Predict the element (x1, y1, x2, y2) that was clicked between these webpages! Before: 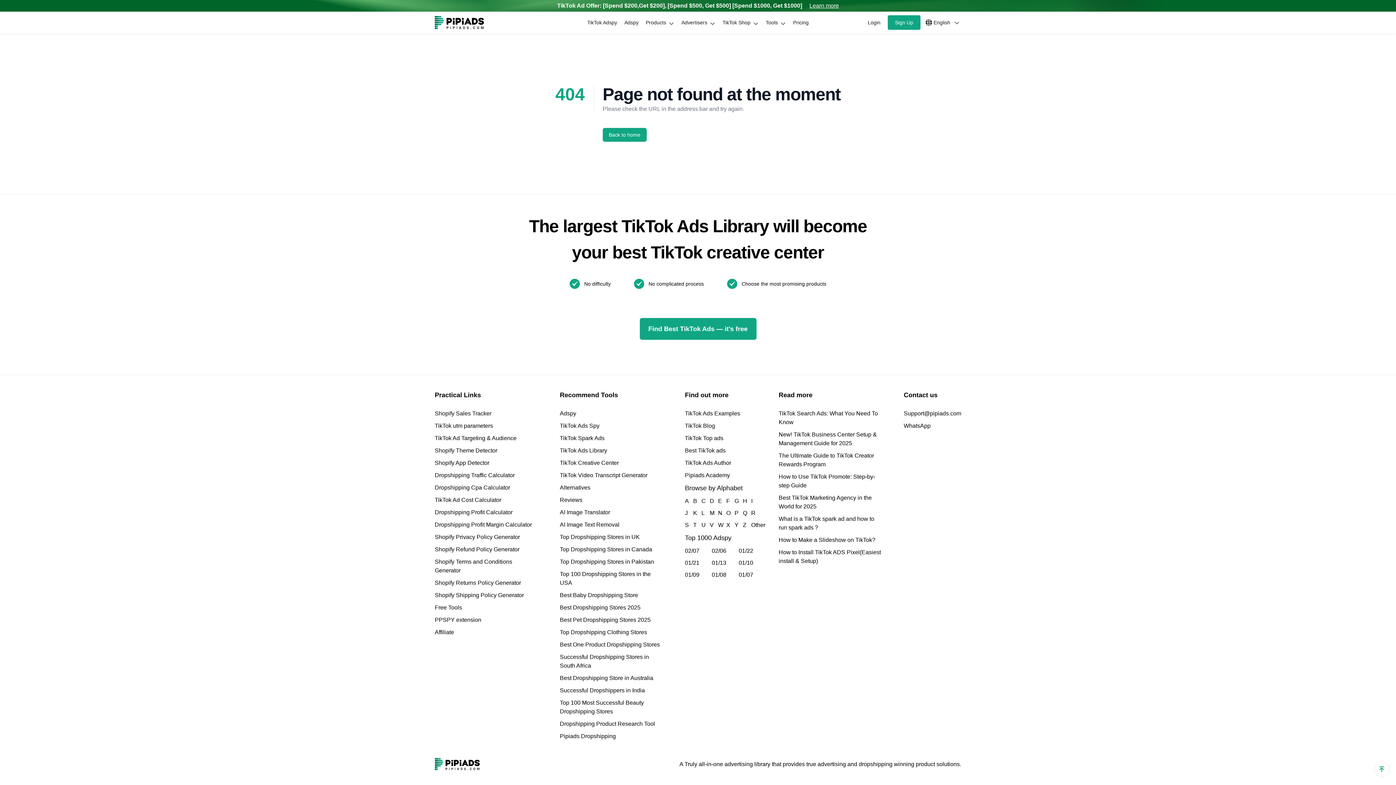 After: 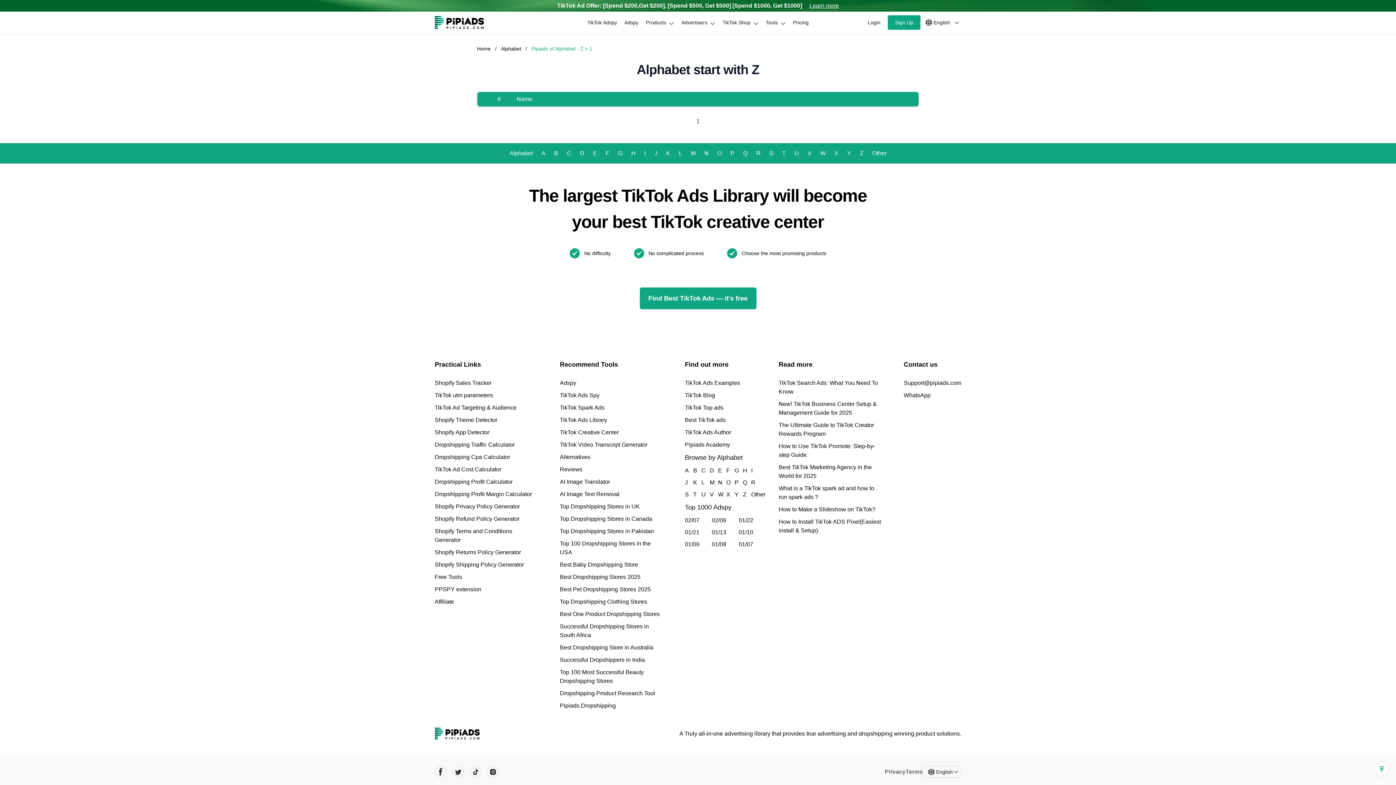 Action: bbox: (743, 521, 743, 531) label: Z